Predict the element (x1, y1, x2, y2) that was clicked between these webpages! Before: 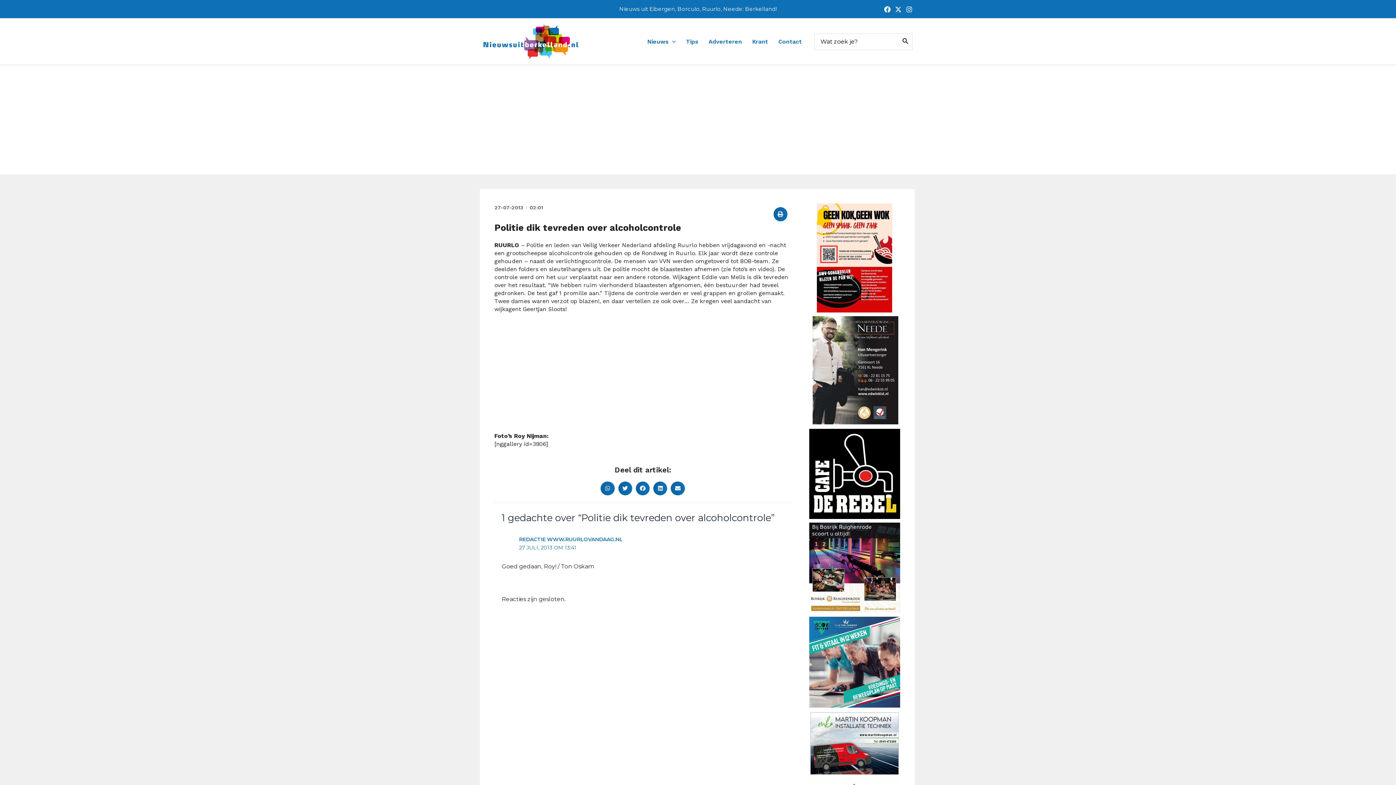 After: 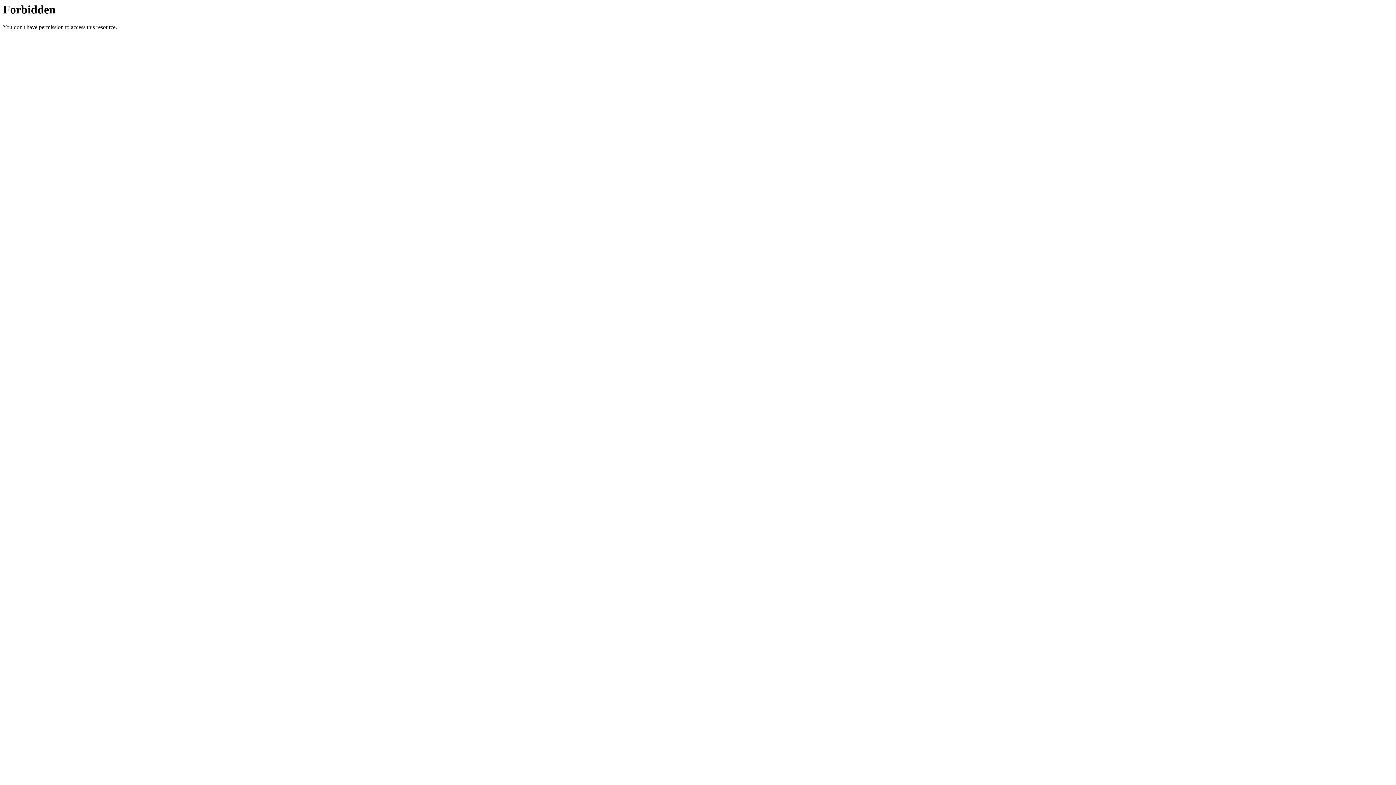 Action: label: REDACTIE WWW.RUURLOVANDAAG.NL bbox: (519, 536, 622, 542)